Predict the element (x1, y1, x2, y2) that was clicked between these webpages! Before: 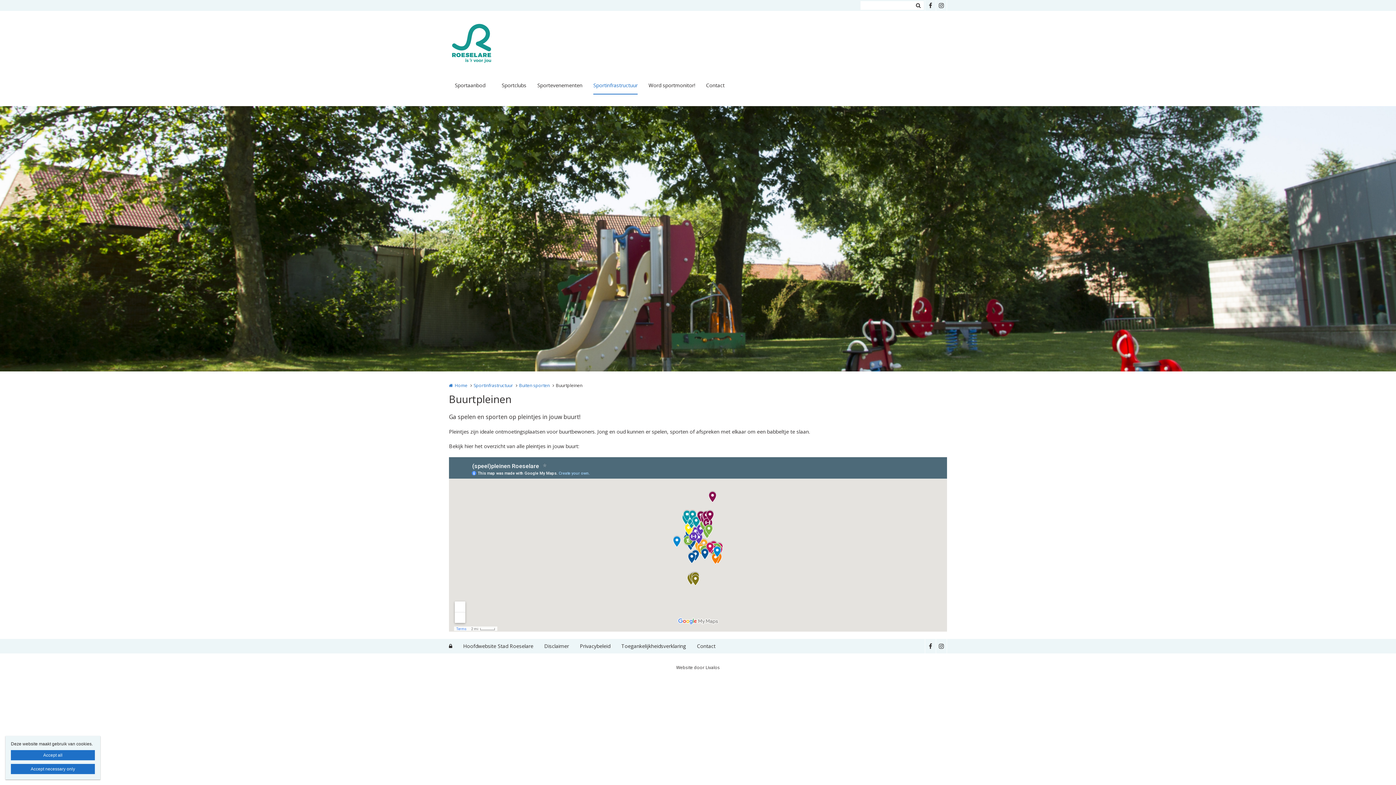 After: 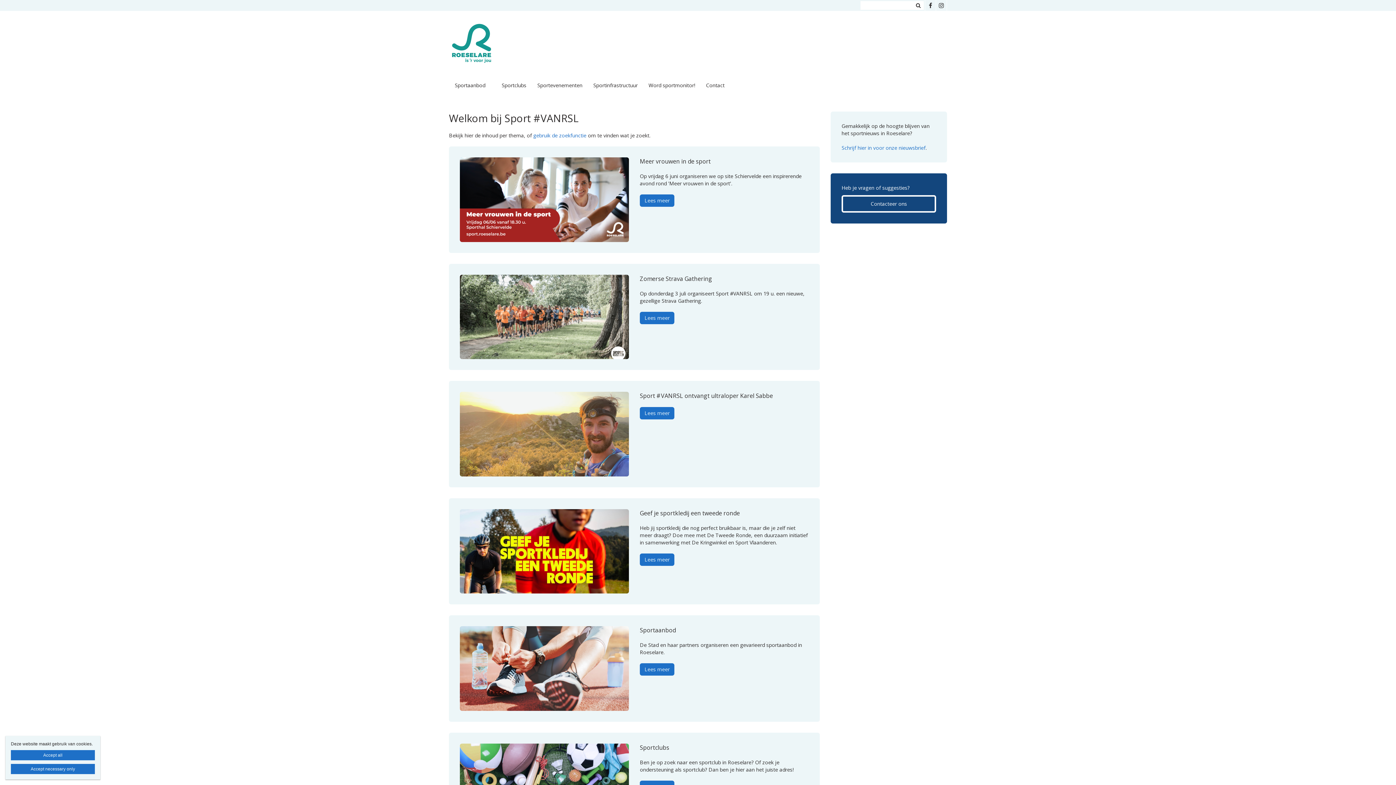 Action: label: Home bbox: (449, 382, 467, 388)